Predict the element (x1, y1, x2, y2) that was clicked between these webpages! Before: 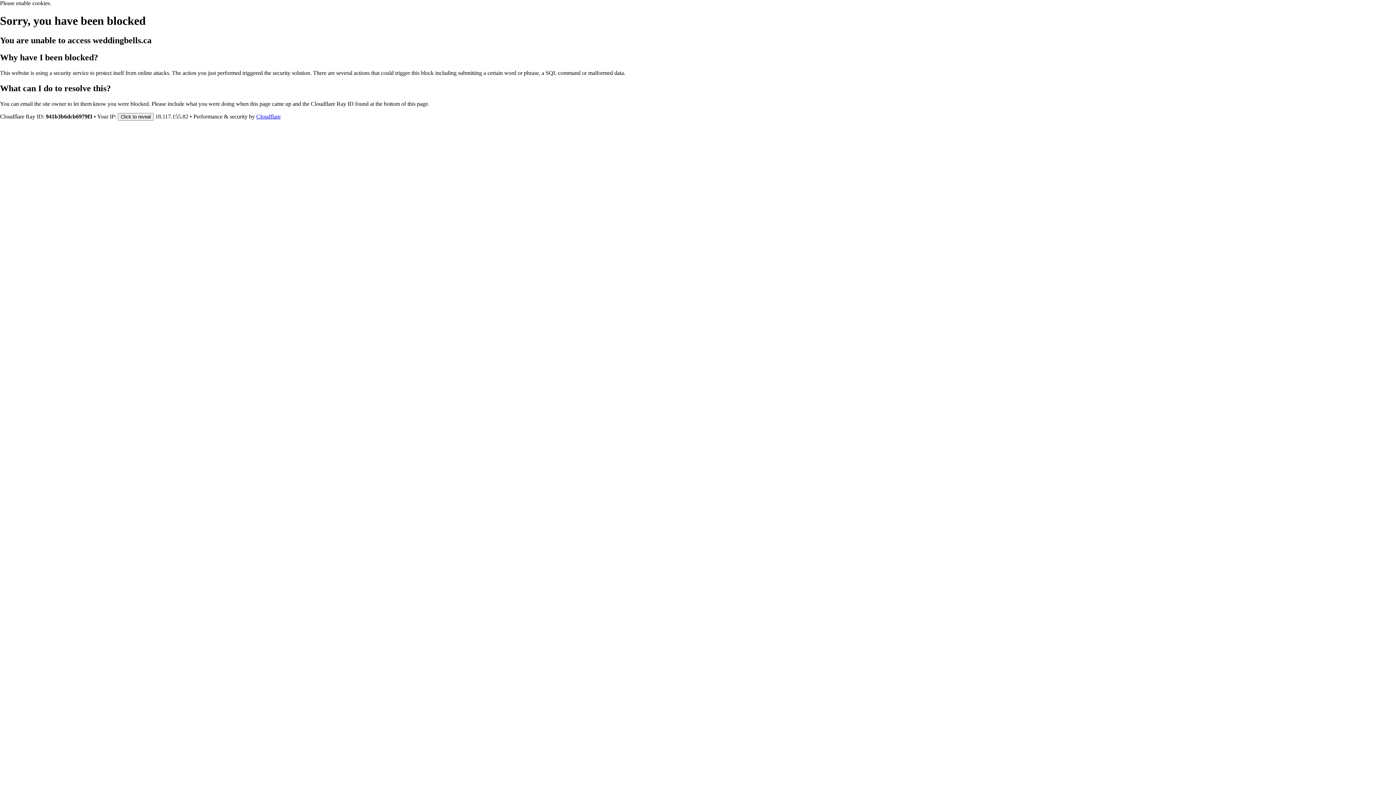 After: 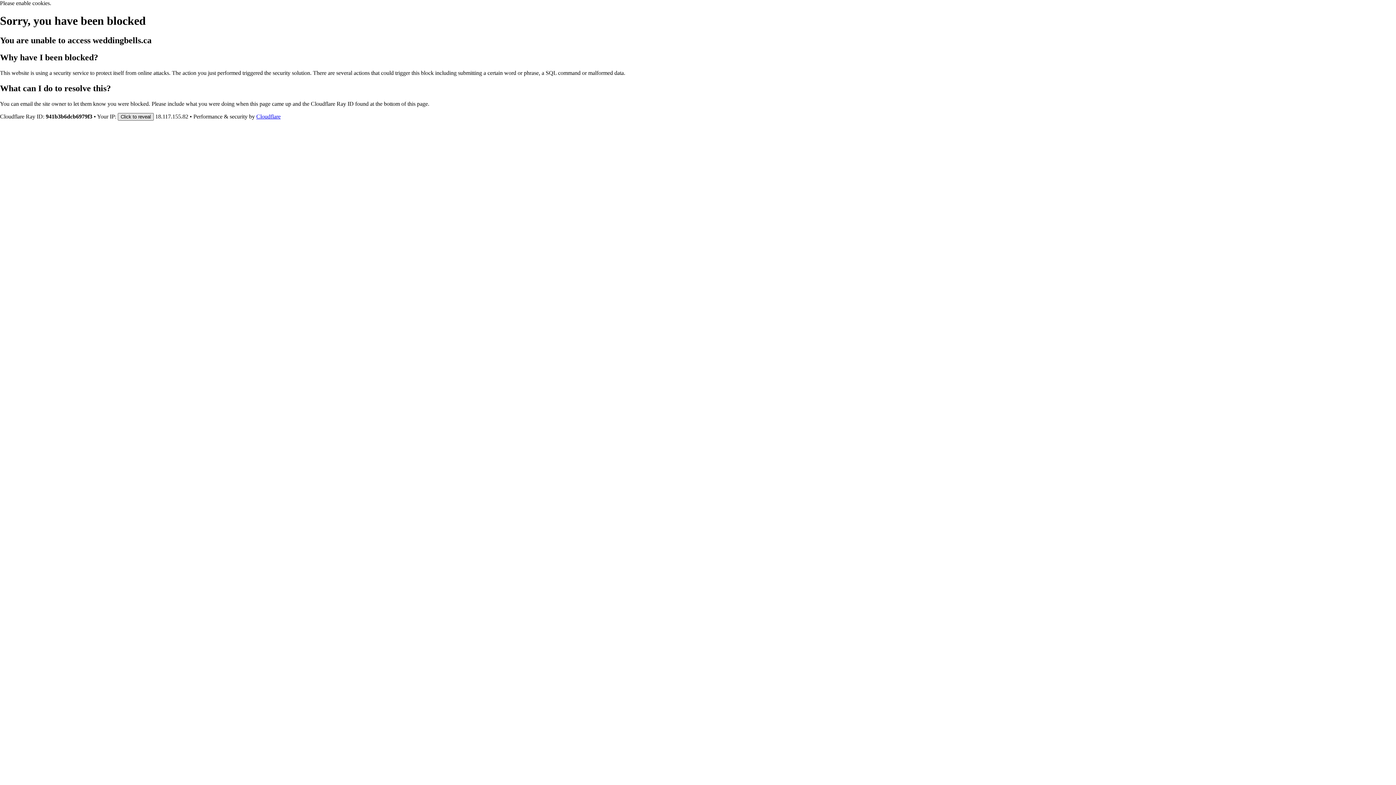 Action: bbox: (117, 112, 153, 120) label: Click to reveal